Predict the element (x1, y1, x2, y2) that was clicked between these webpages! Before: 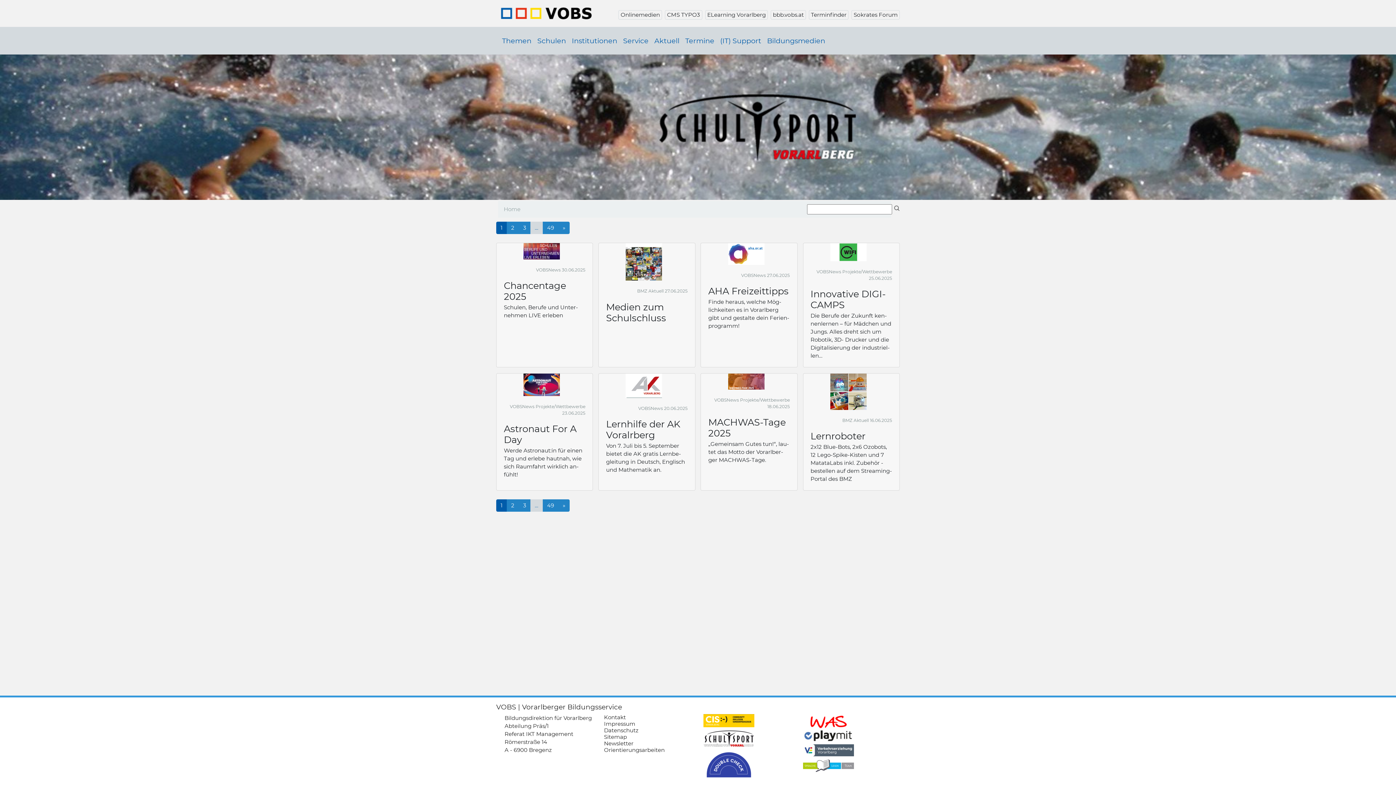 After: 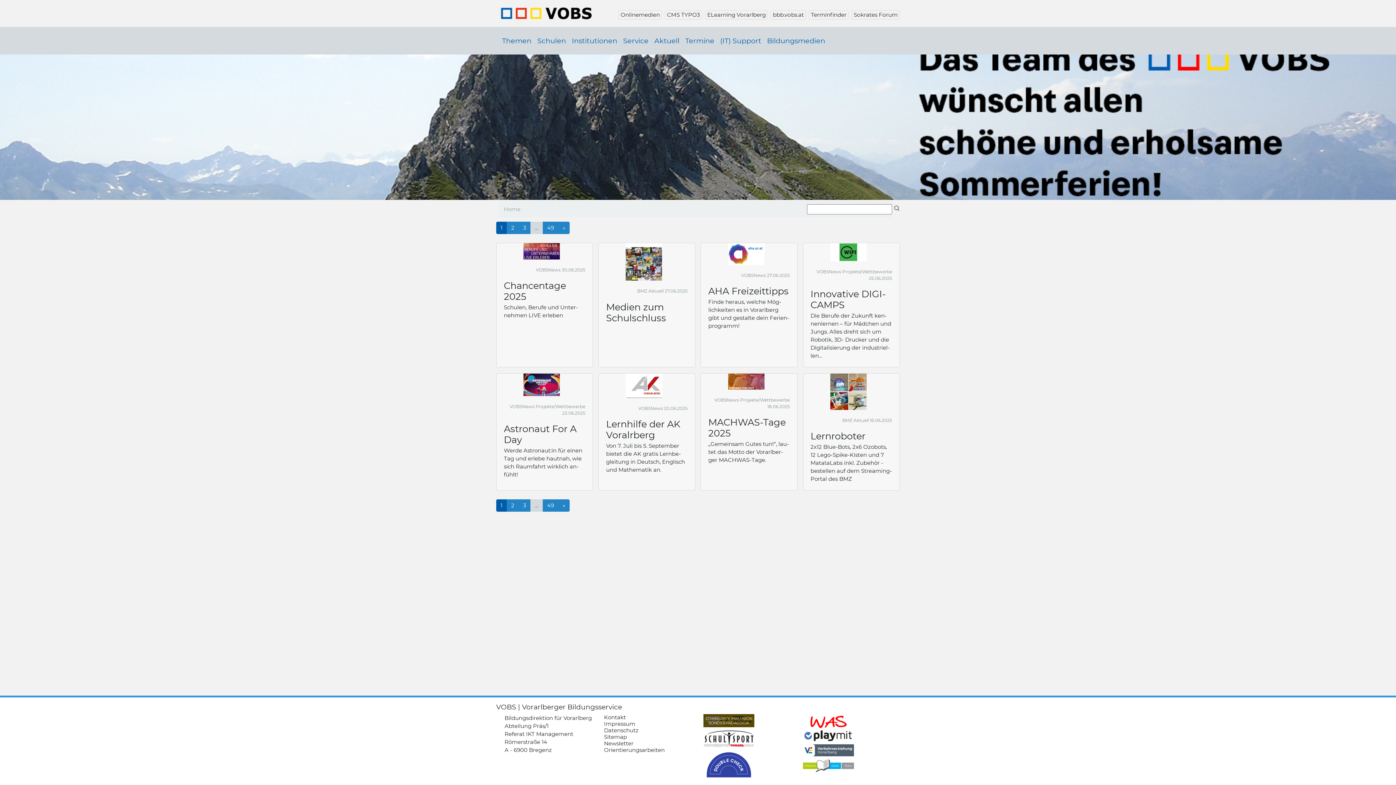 Action: bbox: (703, 714, 754, 727) label: https://cis.vobs.at